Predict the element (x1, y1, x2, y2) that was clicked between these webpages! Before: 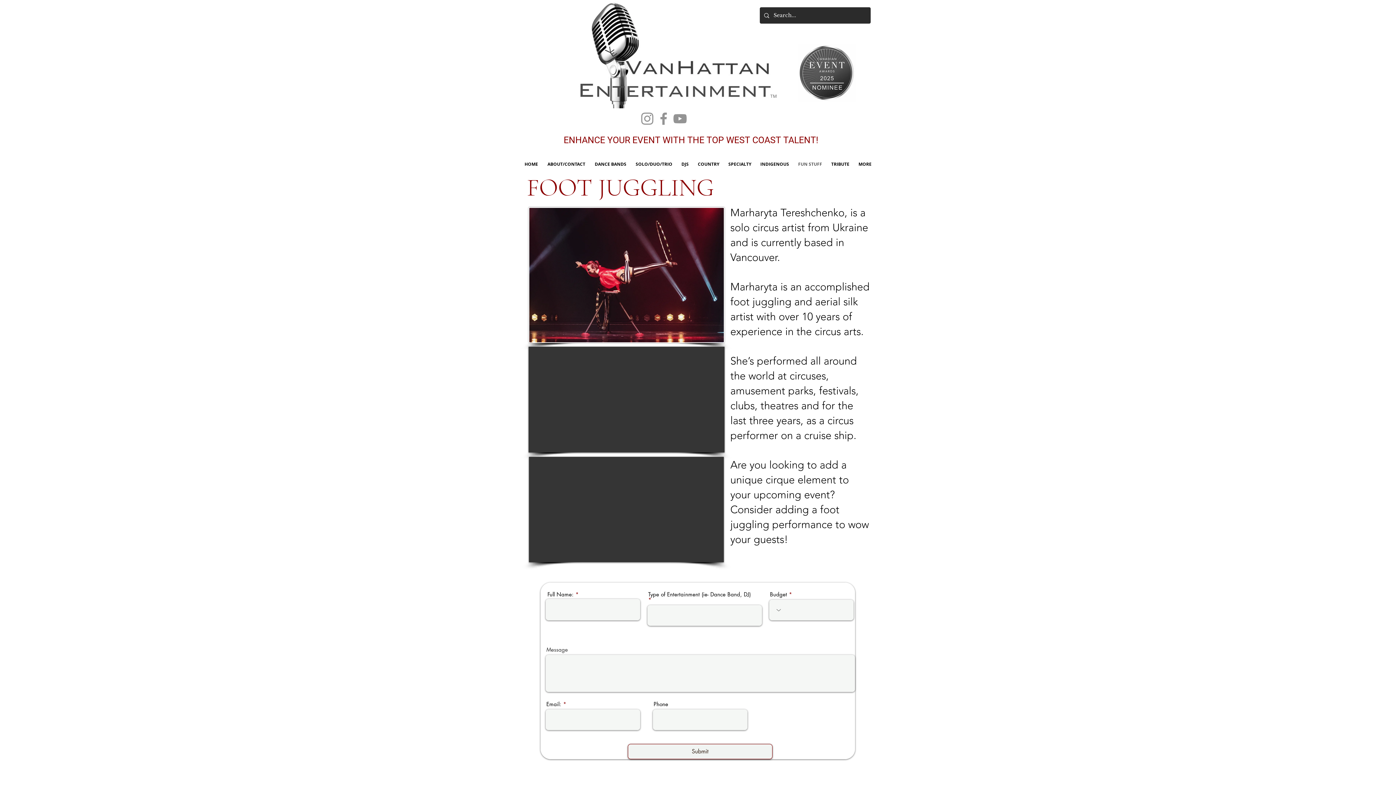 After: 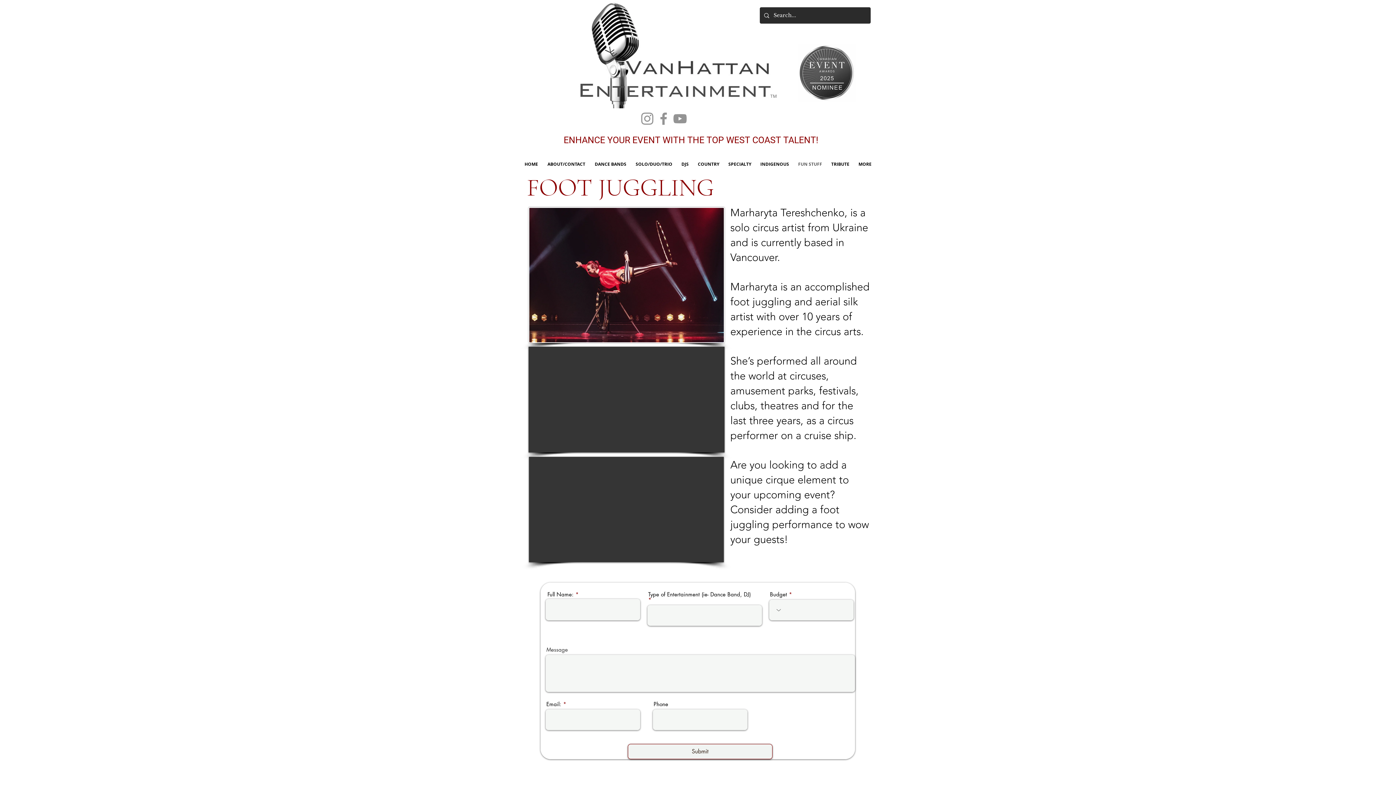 Action: bbox: (672, 110, 688, 126) label: Grey YouTube Icon